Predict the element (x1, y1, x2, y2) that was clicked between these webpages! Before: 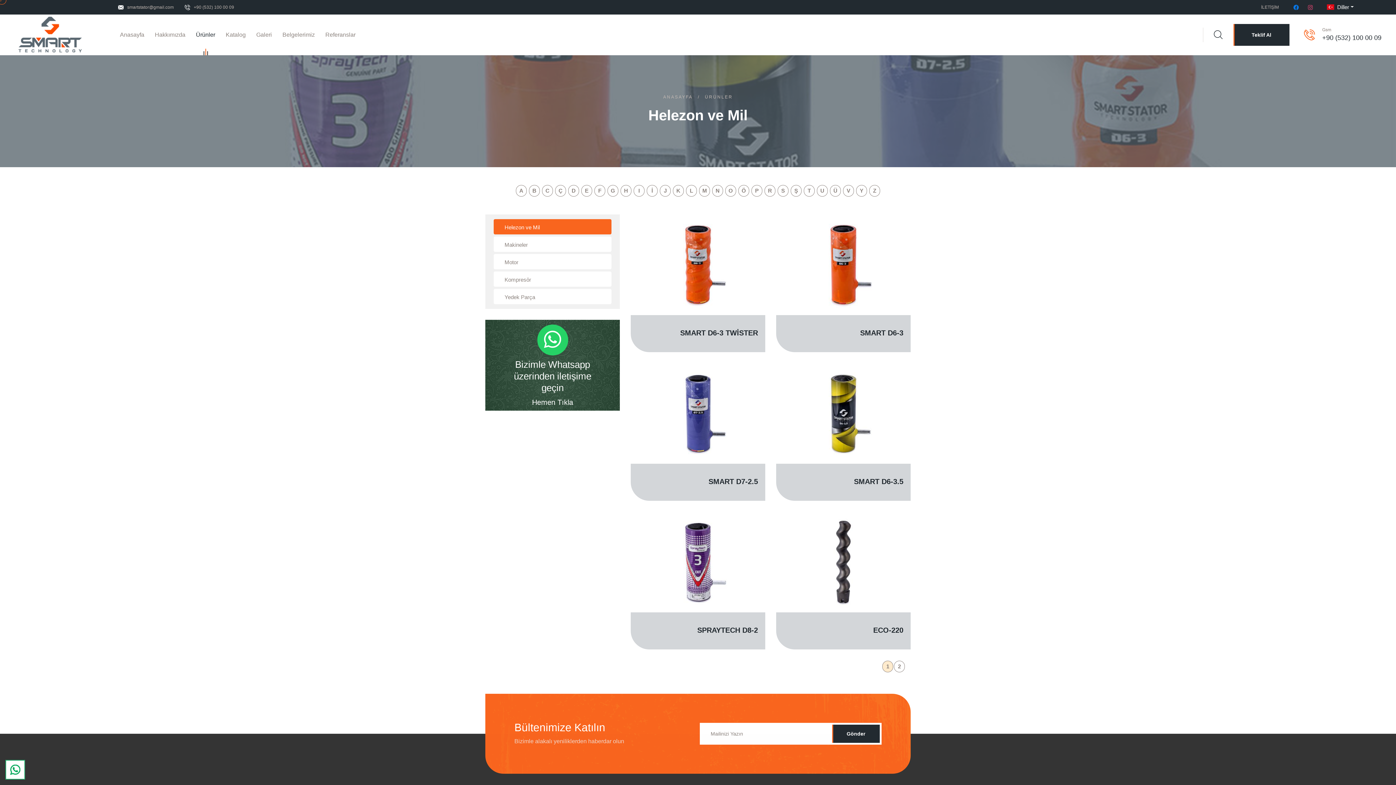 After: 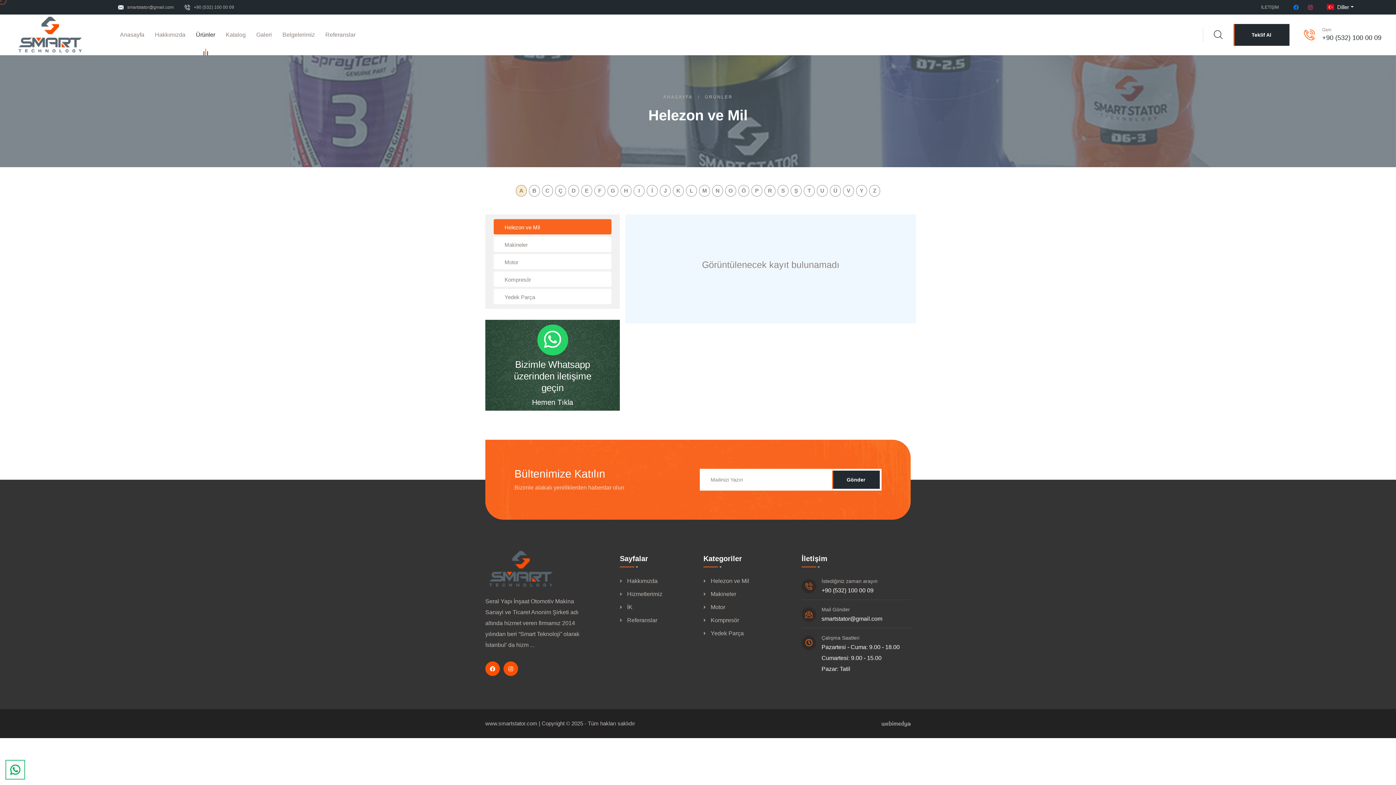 Action: label: A bbox: (516, 185, 526, 196)